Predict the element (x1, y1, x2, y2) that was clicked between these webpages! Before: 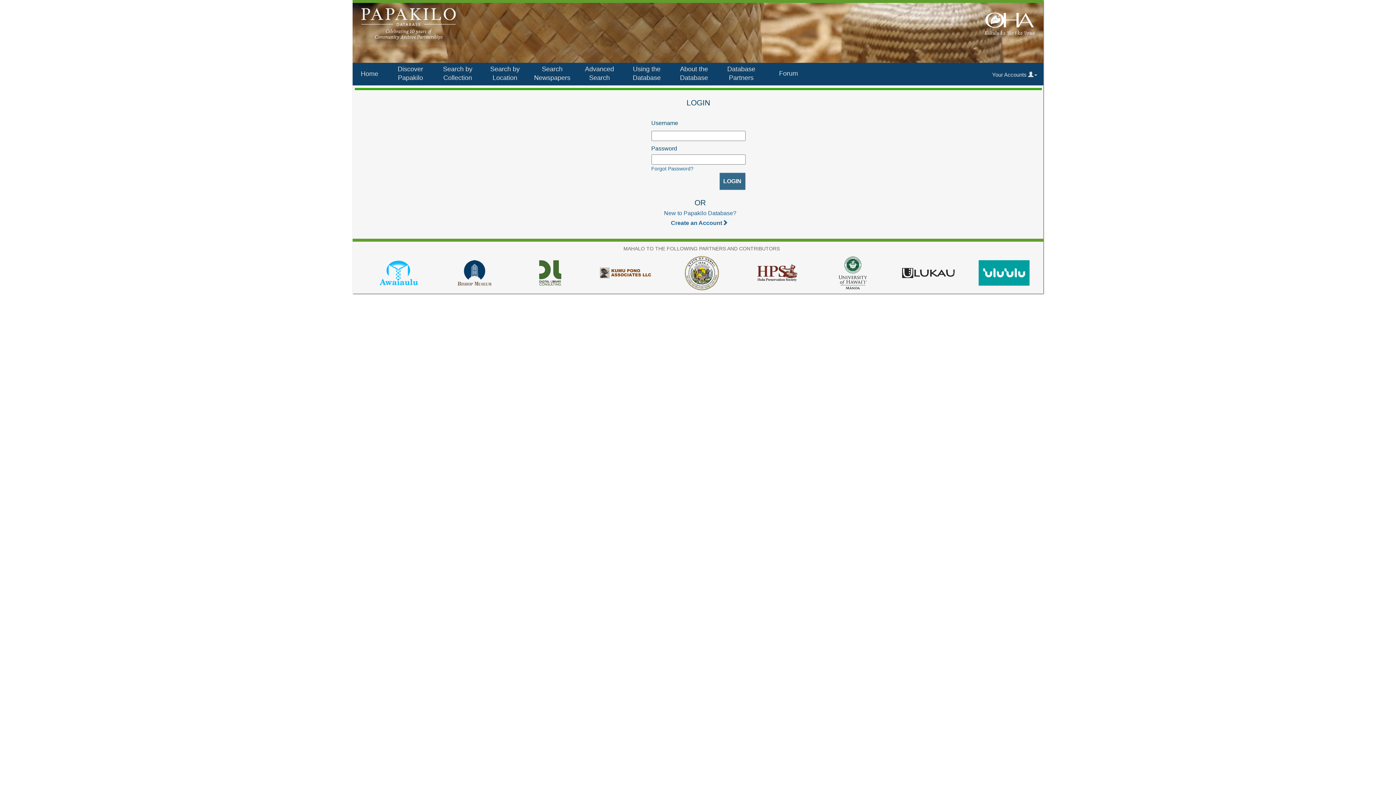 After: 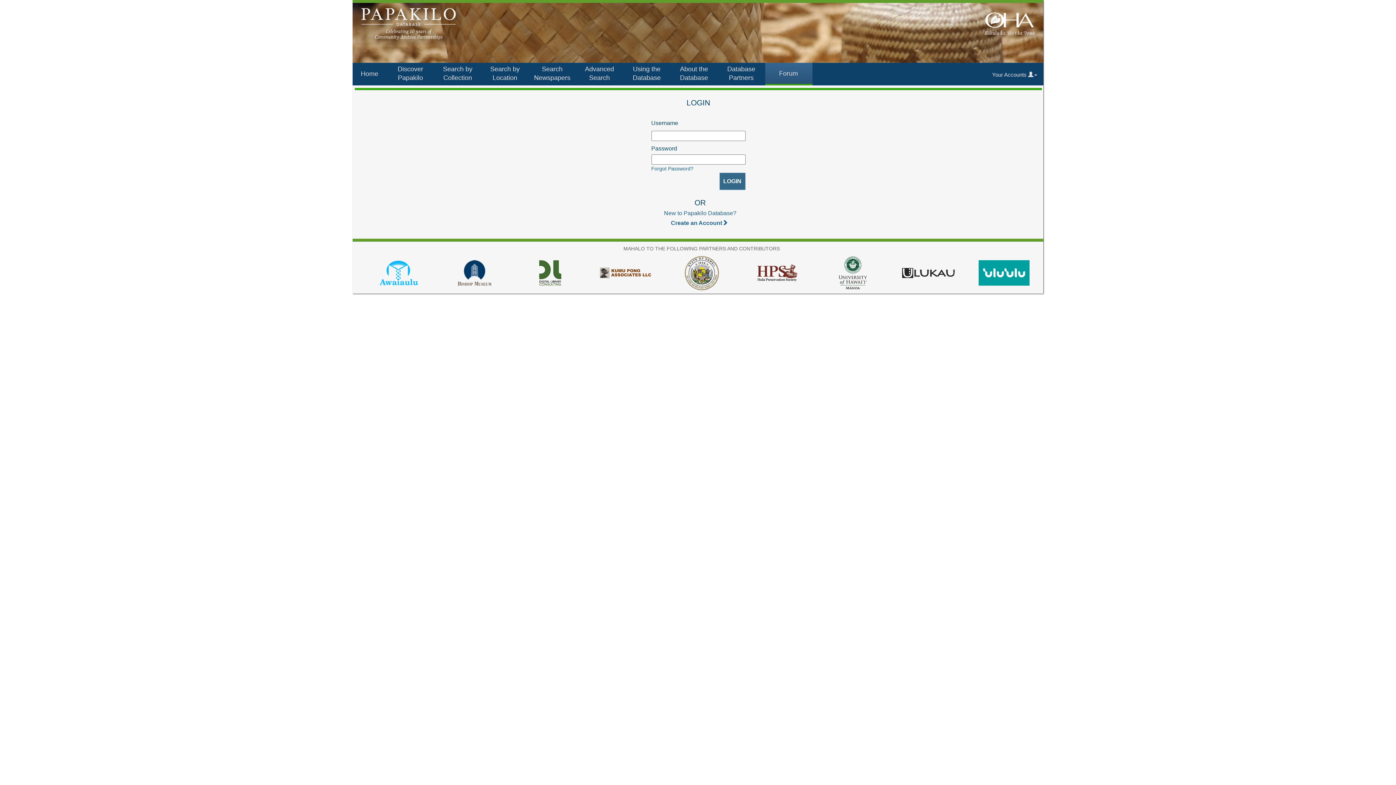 Action: bbox: (765, 62, 812, 85) label: Forum